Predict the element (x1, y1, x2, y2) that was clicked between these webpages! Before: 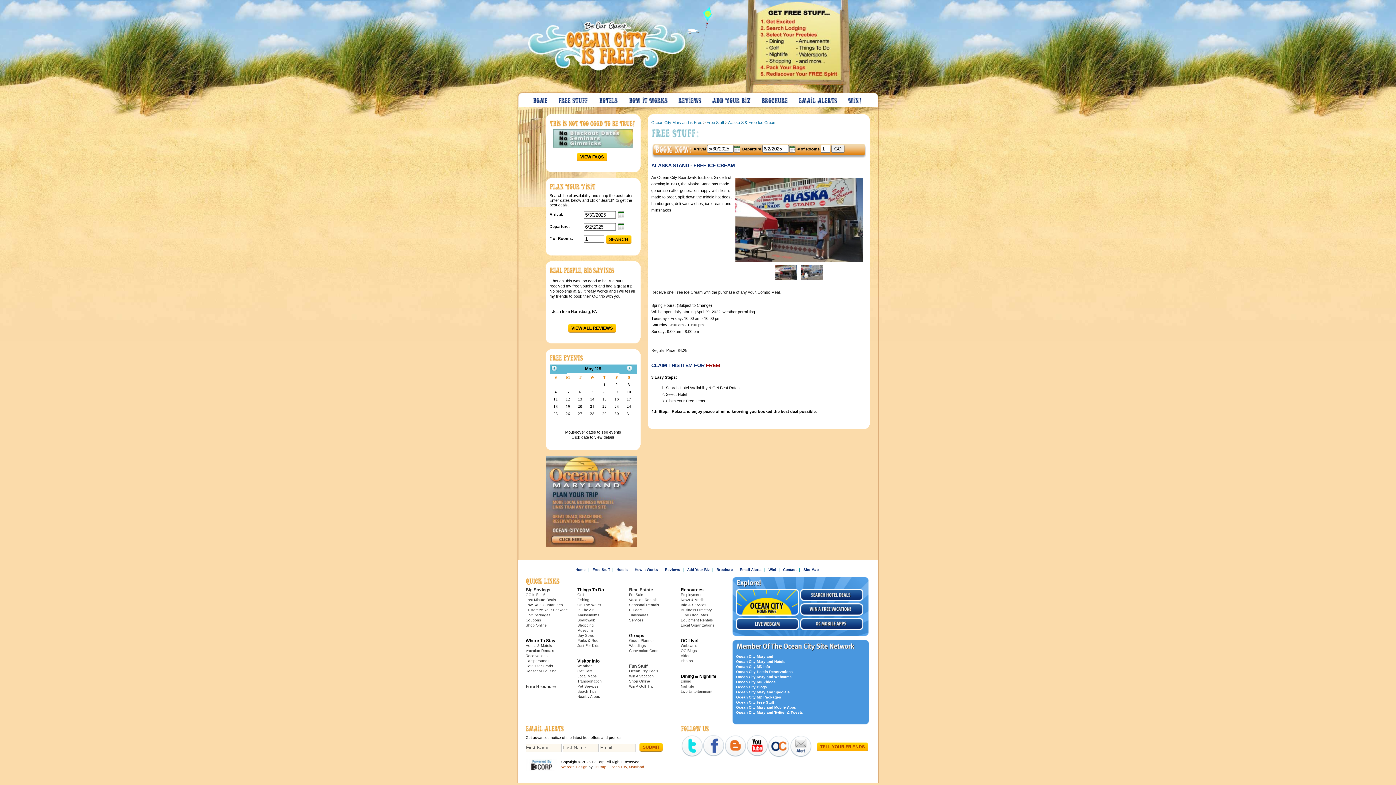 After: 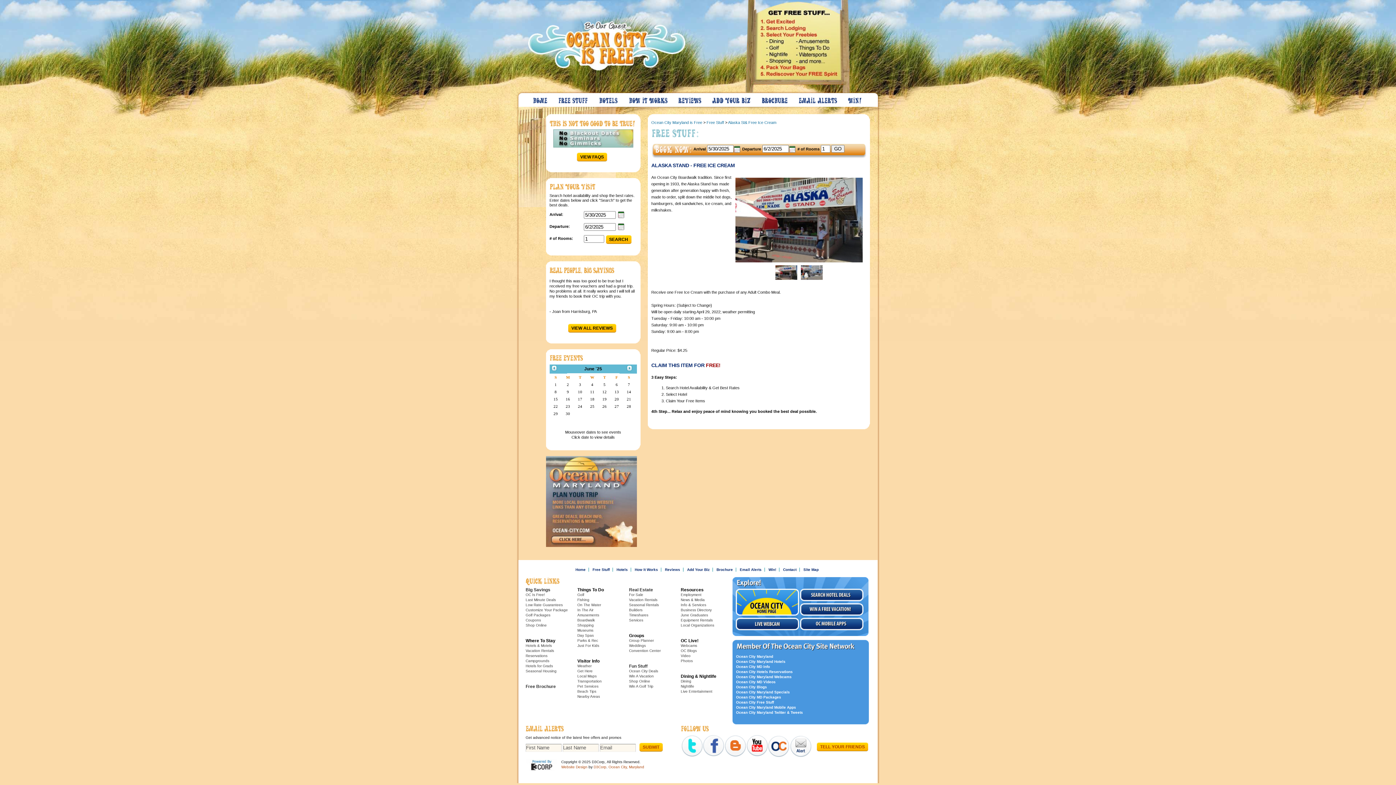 Action: bbox: (619, 367, 632, 372)